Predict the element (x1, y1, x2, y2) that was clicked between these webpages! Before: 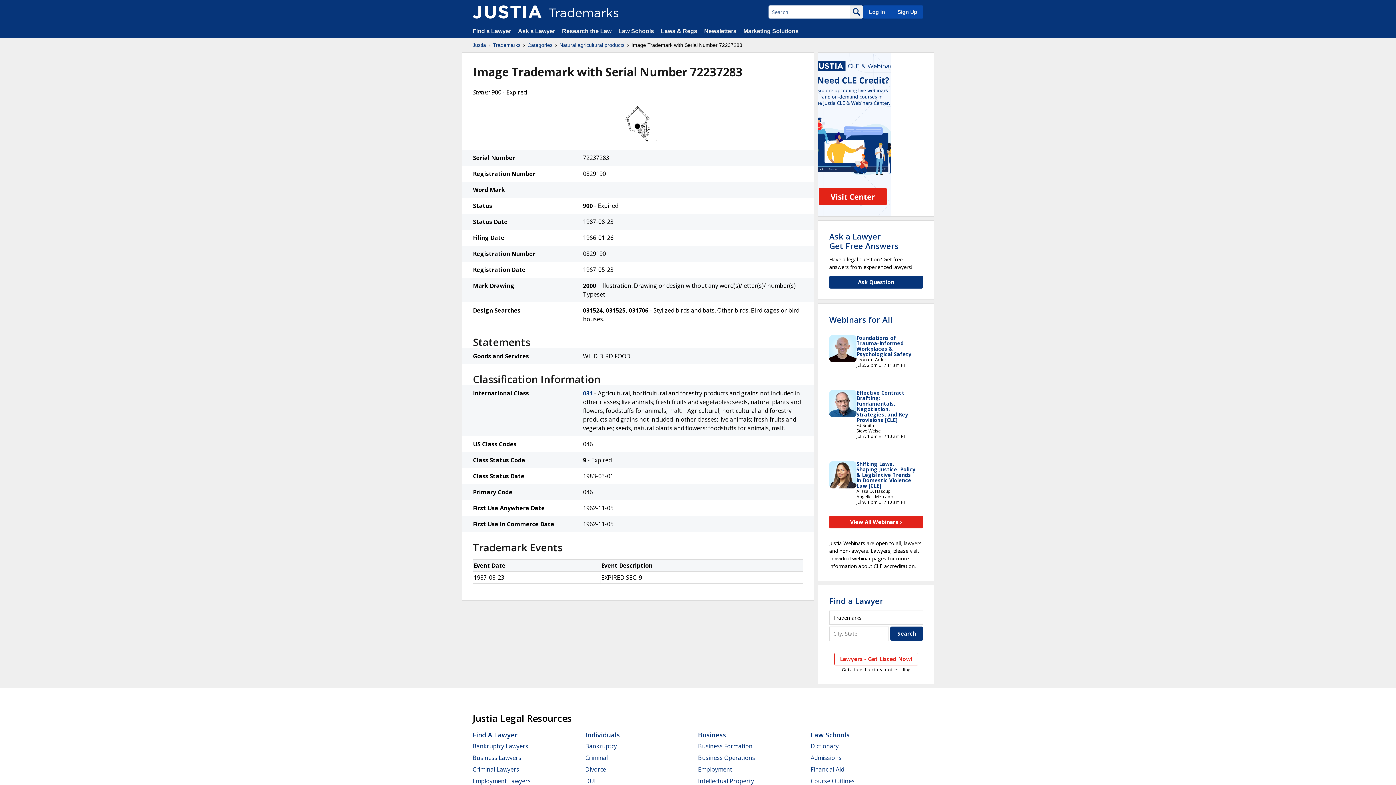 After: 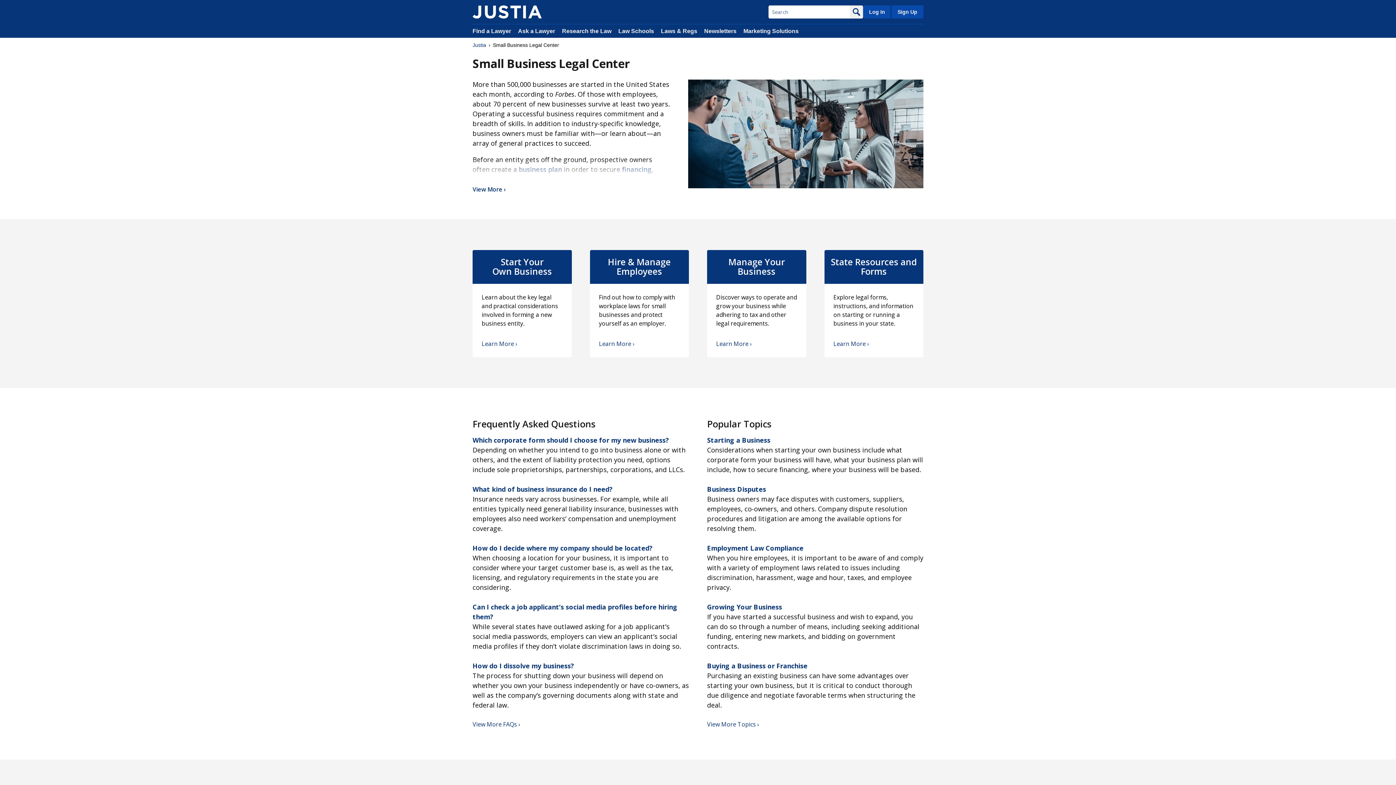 Action: bbox: (698, 754, 755, 762) label: Business Operations